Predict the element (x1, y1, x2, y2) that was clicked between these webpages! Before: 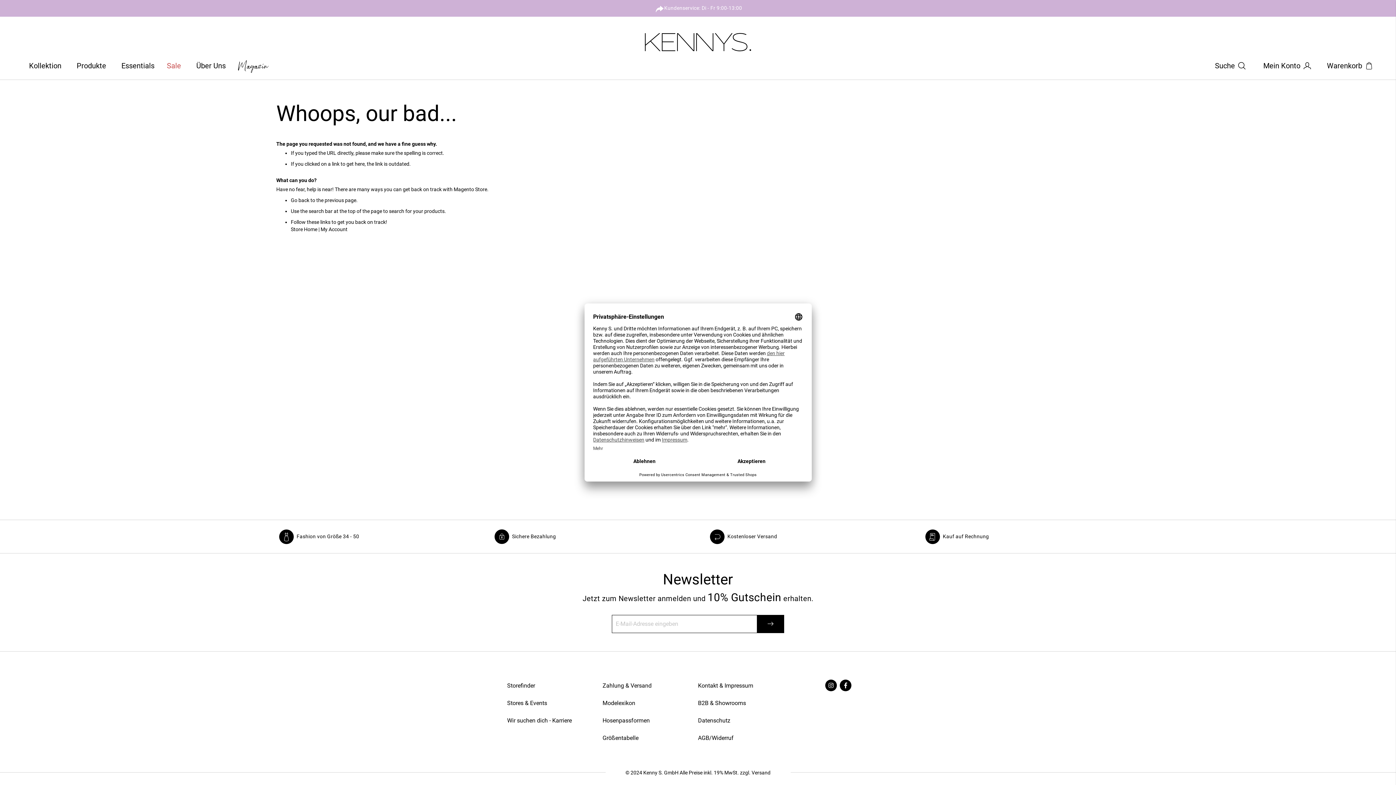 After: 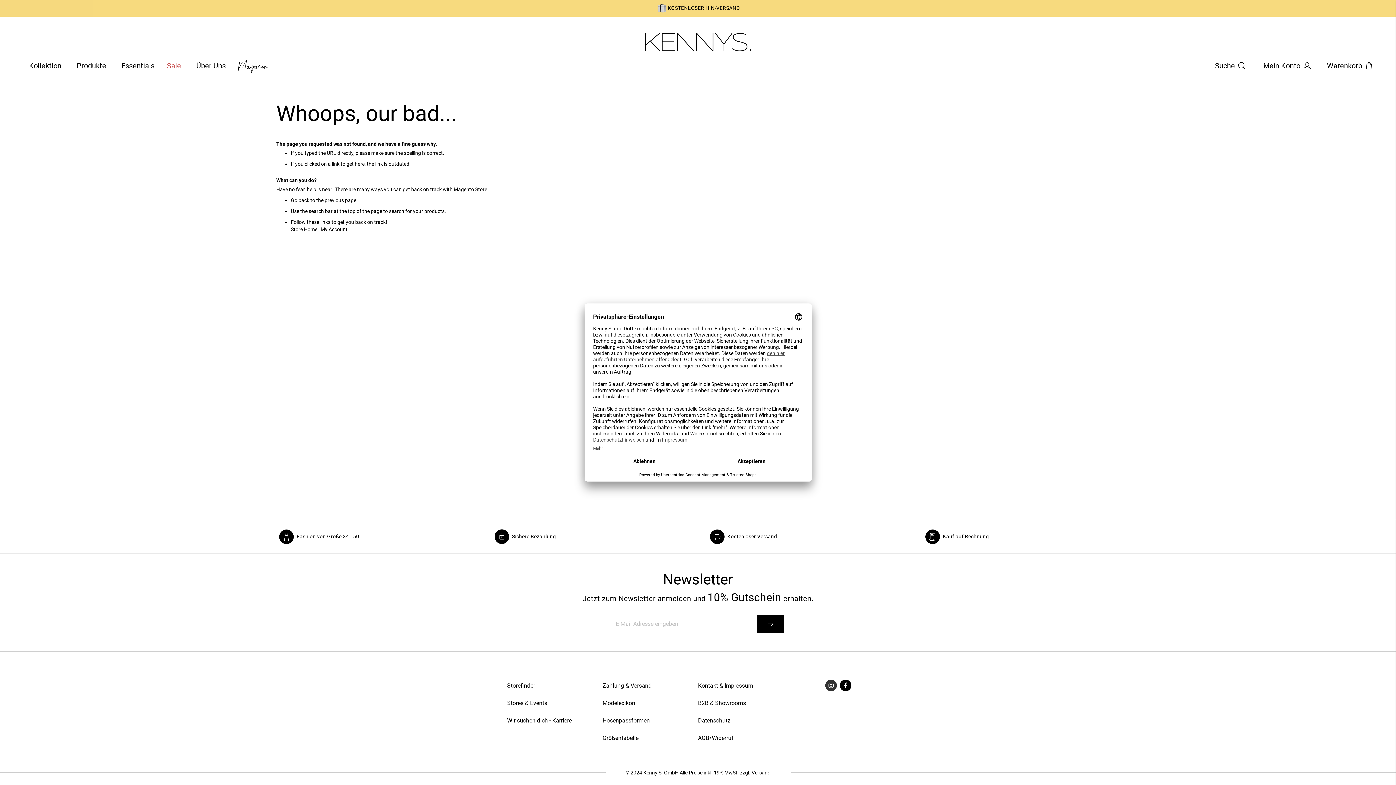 Action: bbox: (825, 677, 837, 694)